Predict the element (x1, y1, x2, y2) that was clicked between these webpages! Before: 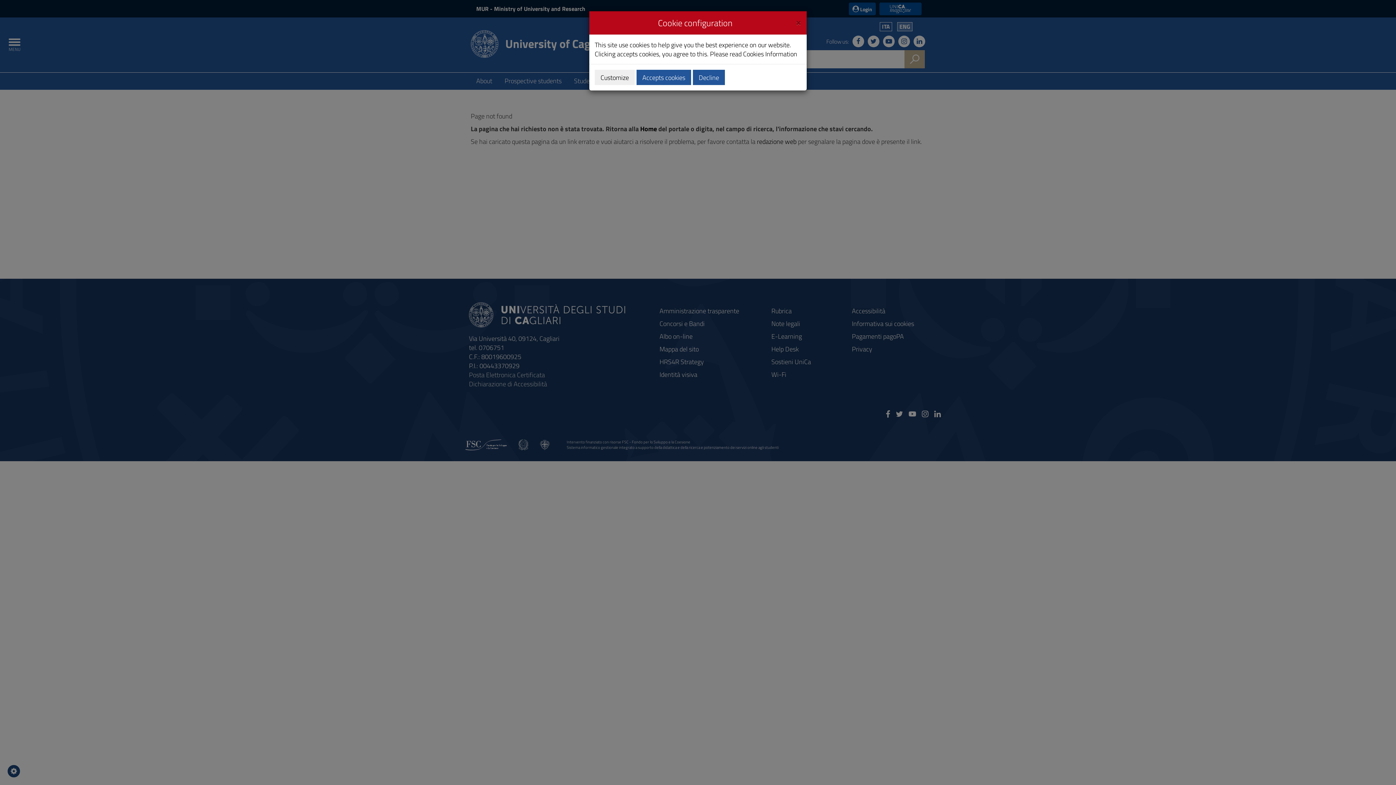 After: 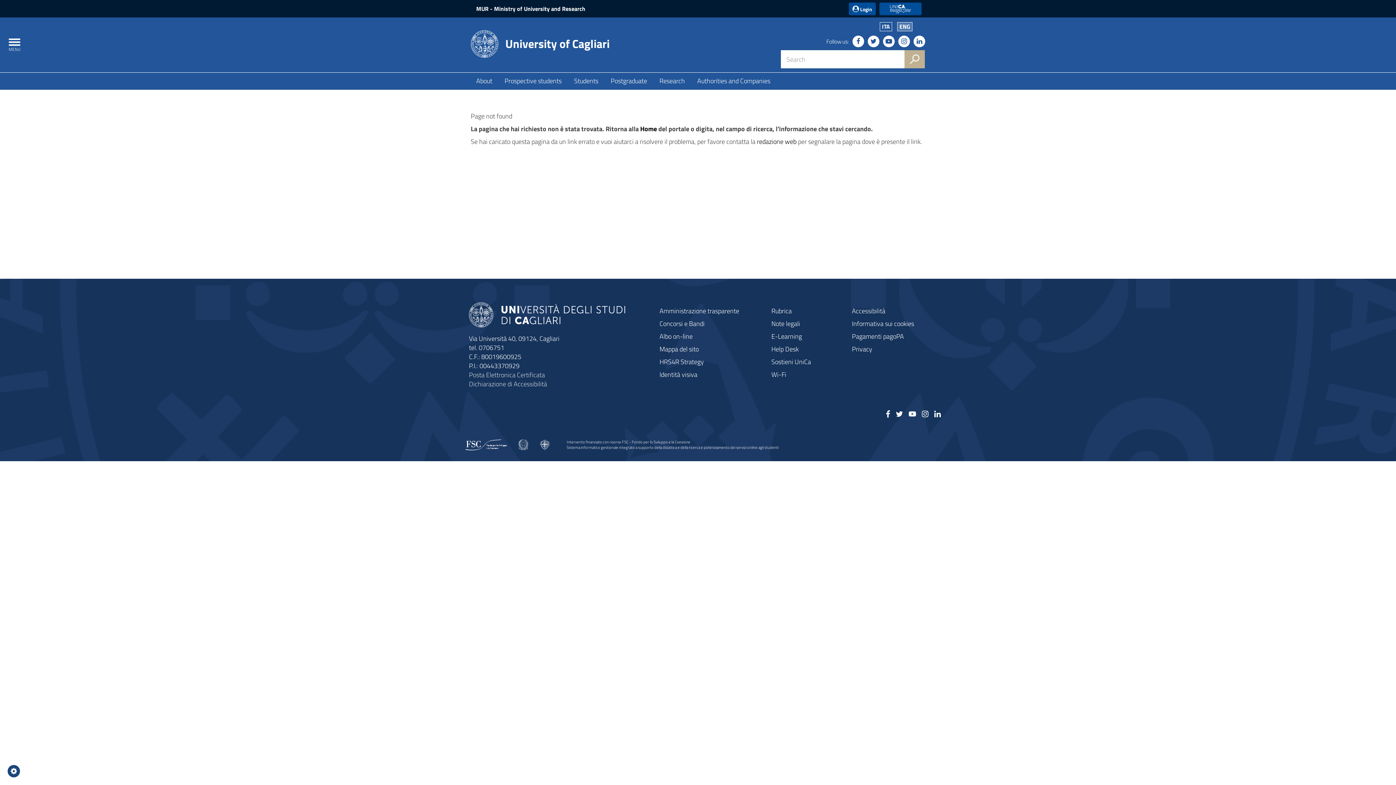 Action: bbox: (796, 16, 801, 26) label: Close